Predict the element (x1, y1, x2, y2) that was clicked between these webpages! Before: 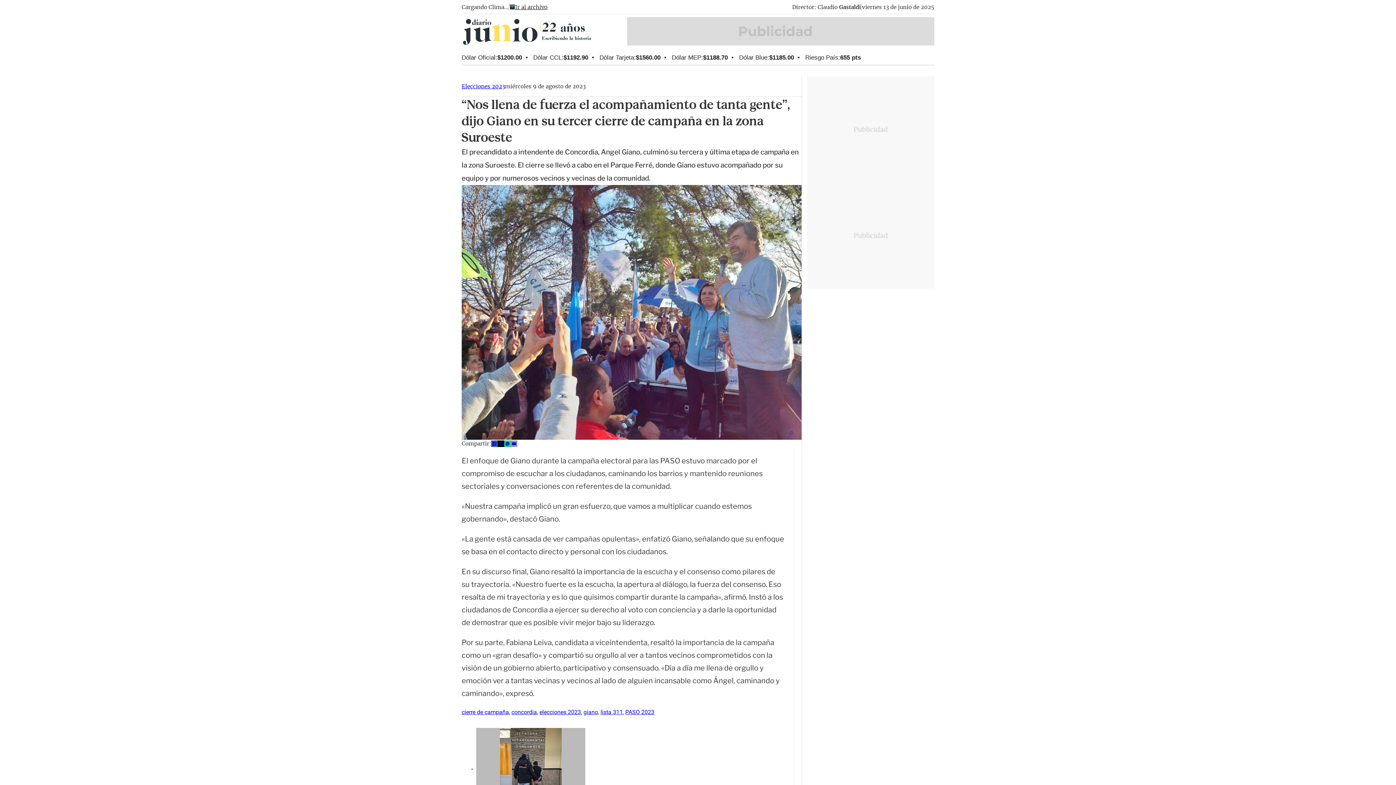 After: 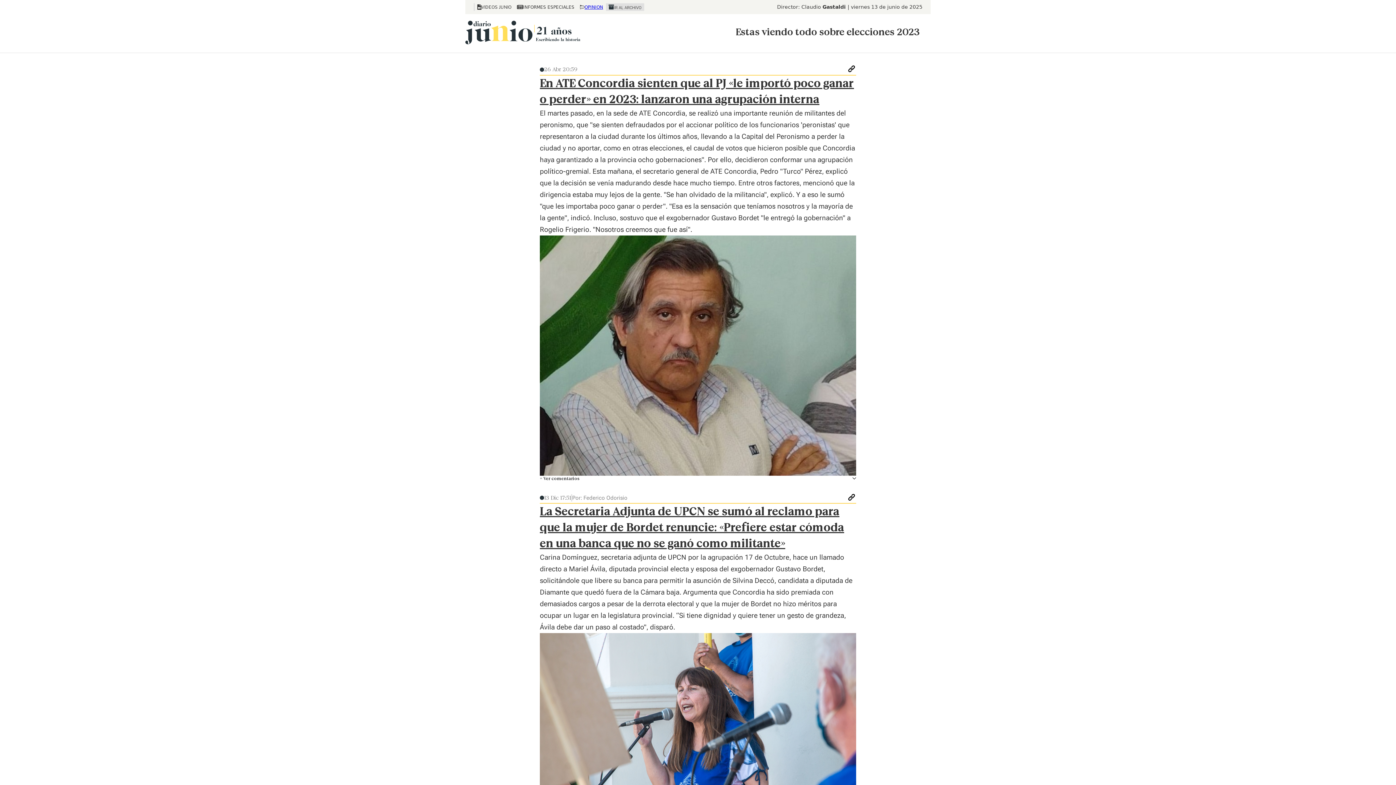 Action: bbox: (539, 709, 581, 716) label: elecciones 2023